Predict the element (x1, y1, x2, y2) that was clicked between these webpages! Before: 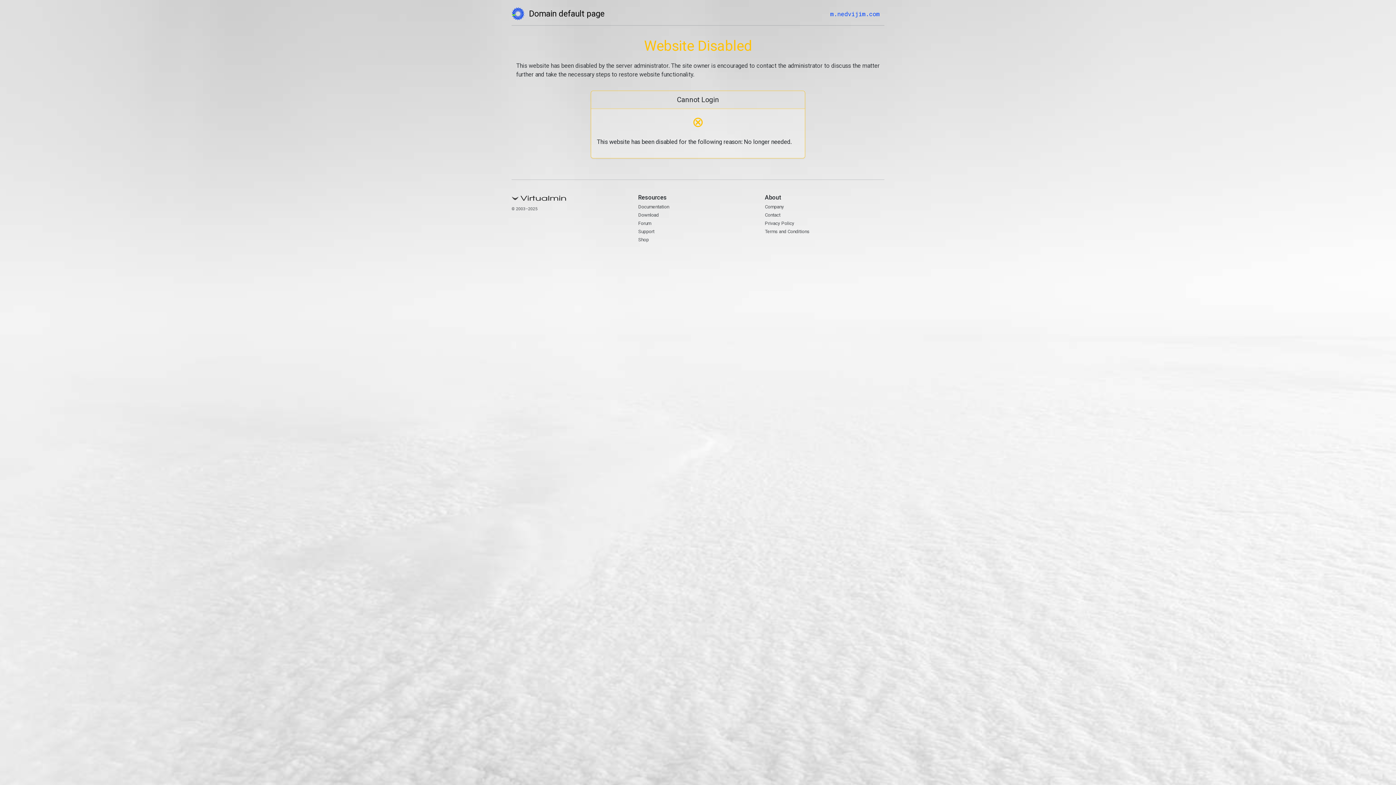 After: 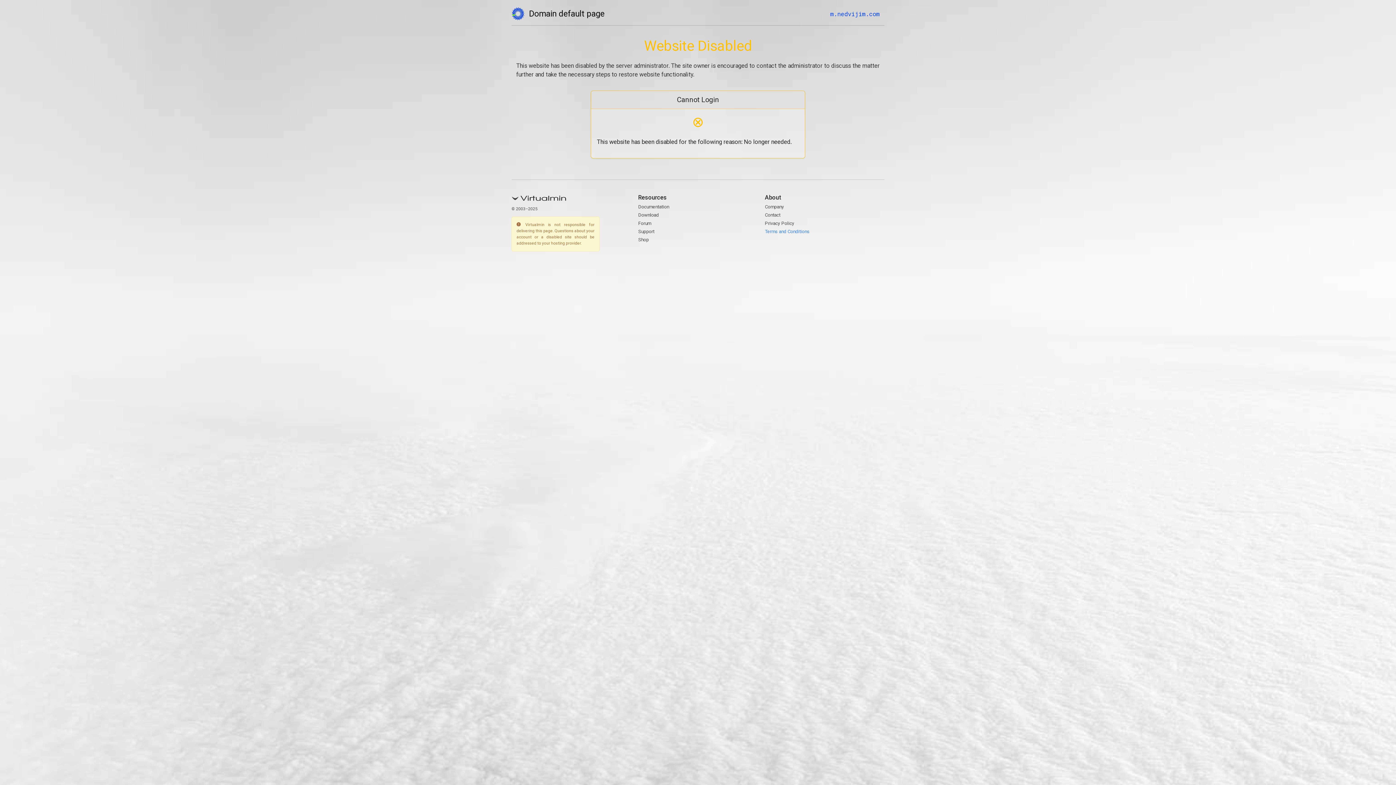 Action: label: Terms and Conditions bbox: (765, 228, 809, 234)